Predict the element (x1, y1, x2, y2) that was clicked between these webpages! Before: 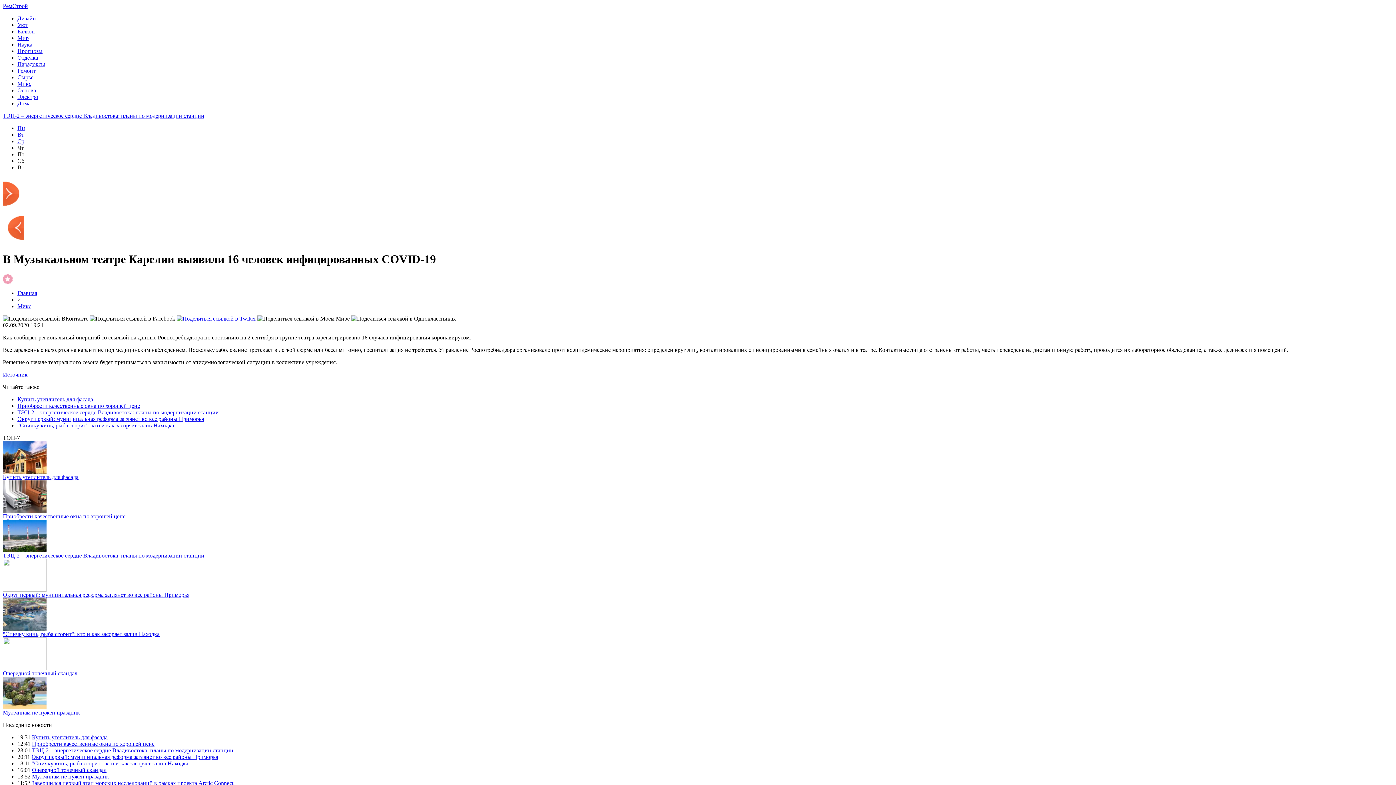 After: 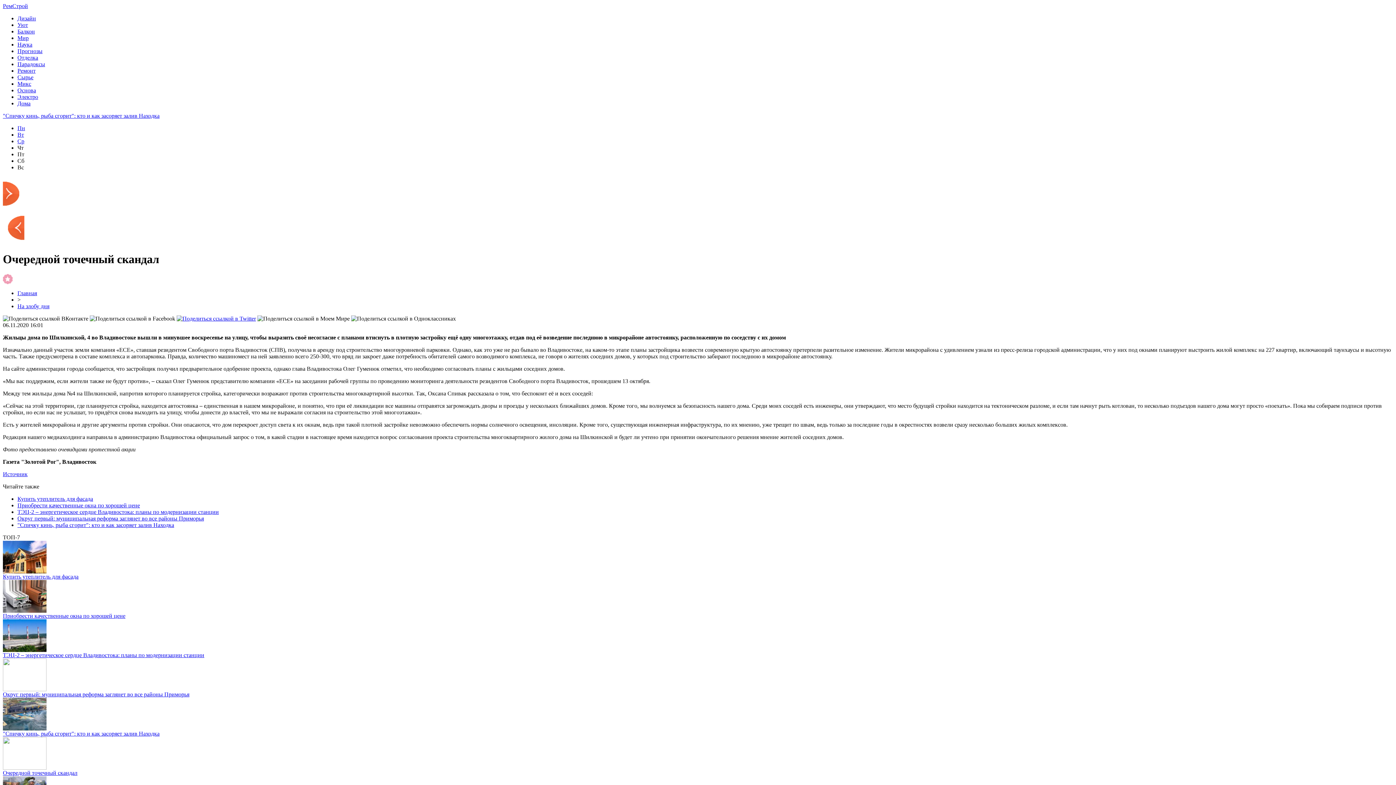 Action: bbox: (32, 767, 106, 773) label: Очередной точечный скандал